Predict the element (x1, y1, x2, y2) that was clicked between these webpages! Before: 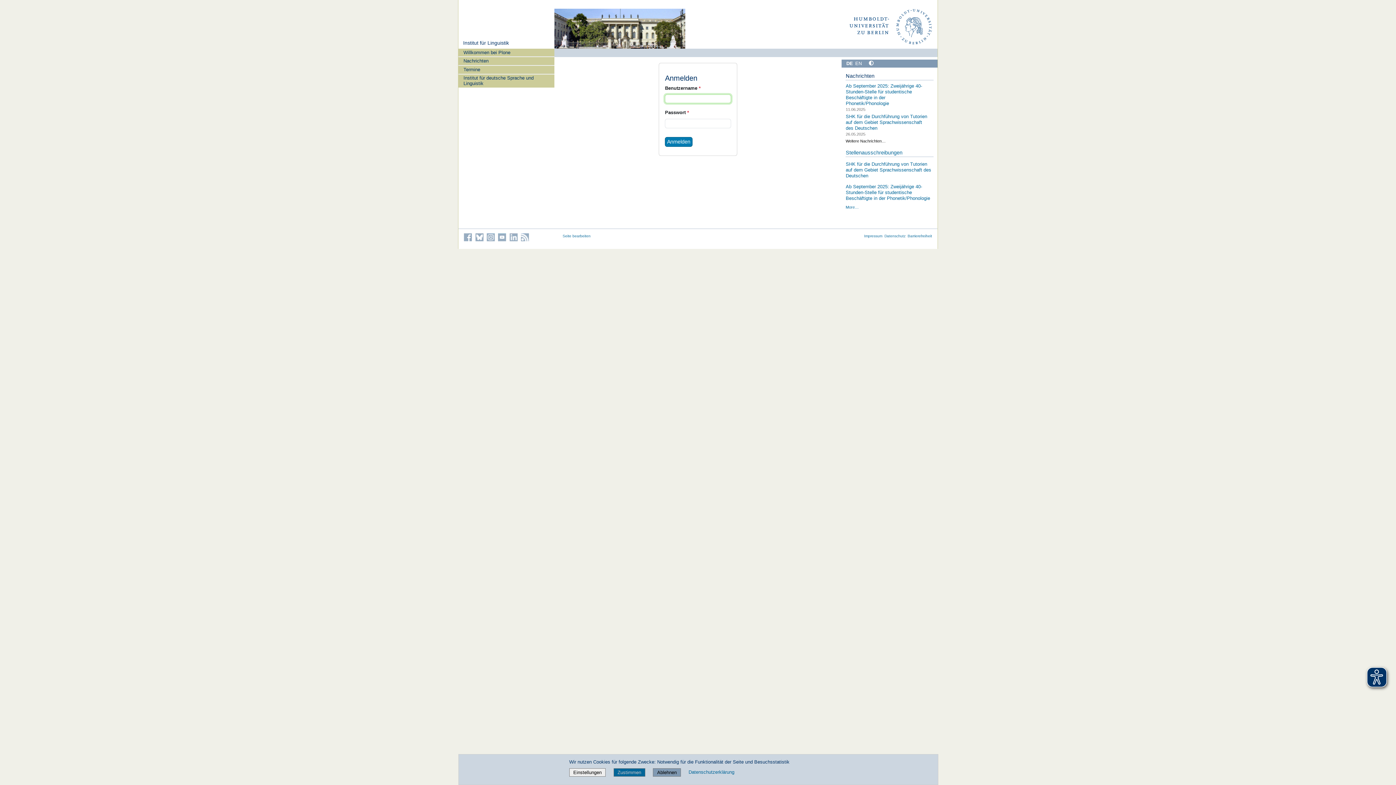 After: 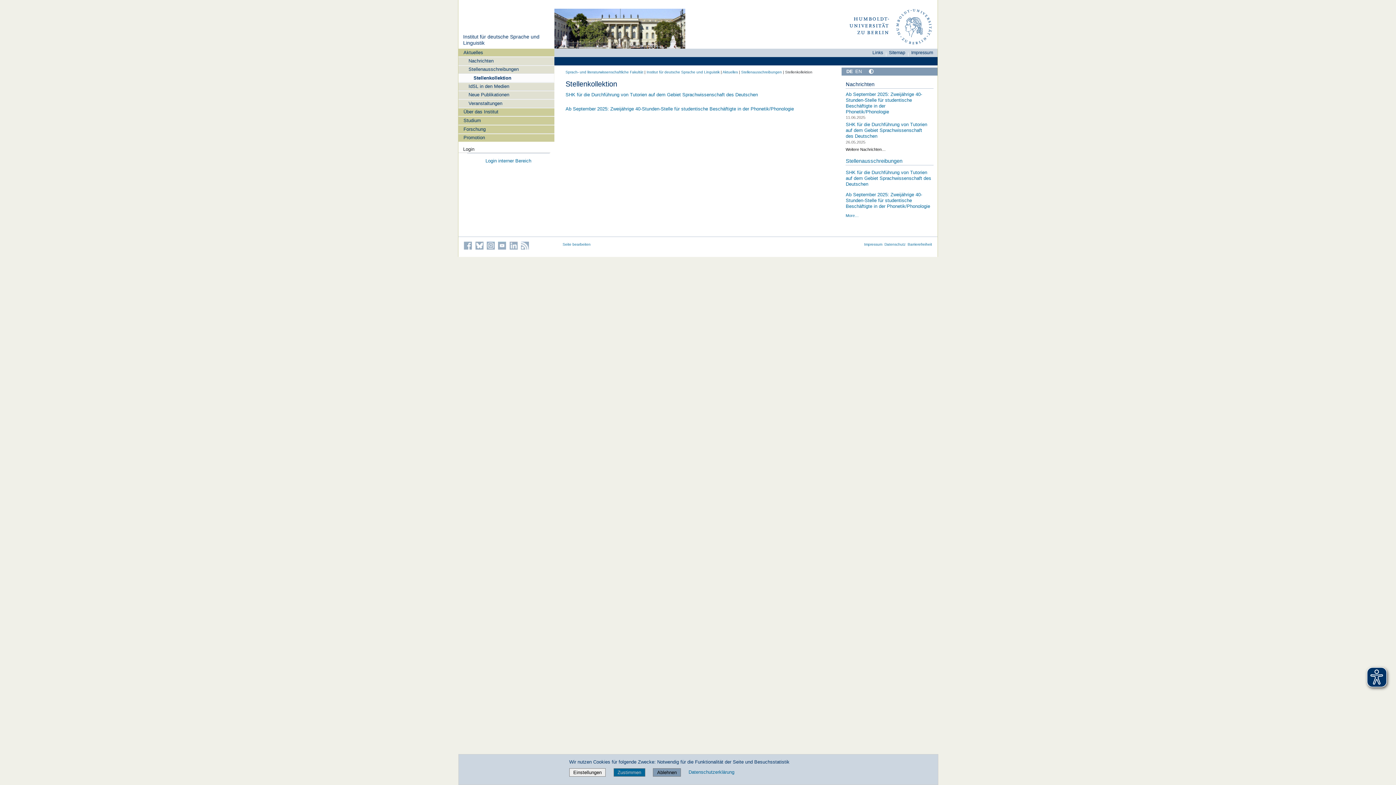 Action: label: Stellenausschreibungen bbox: (845, 149, 902, 155)